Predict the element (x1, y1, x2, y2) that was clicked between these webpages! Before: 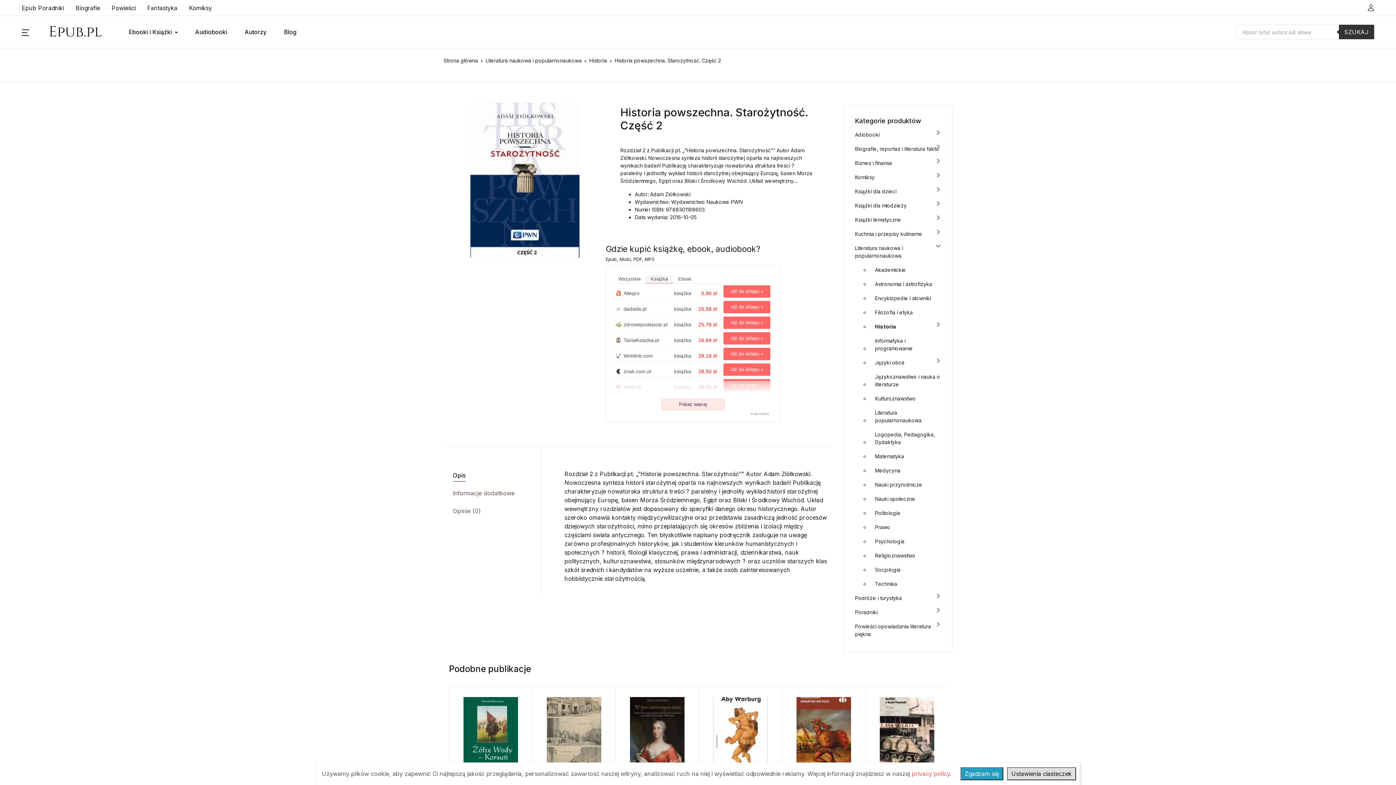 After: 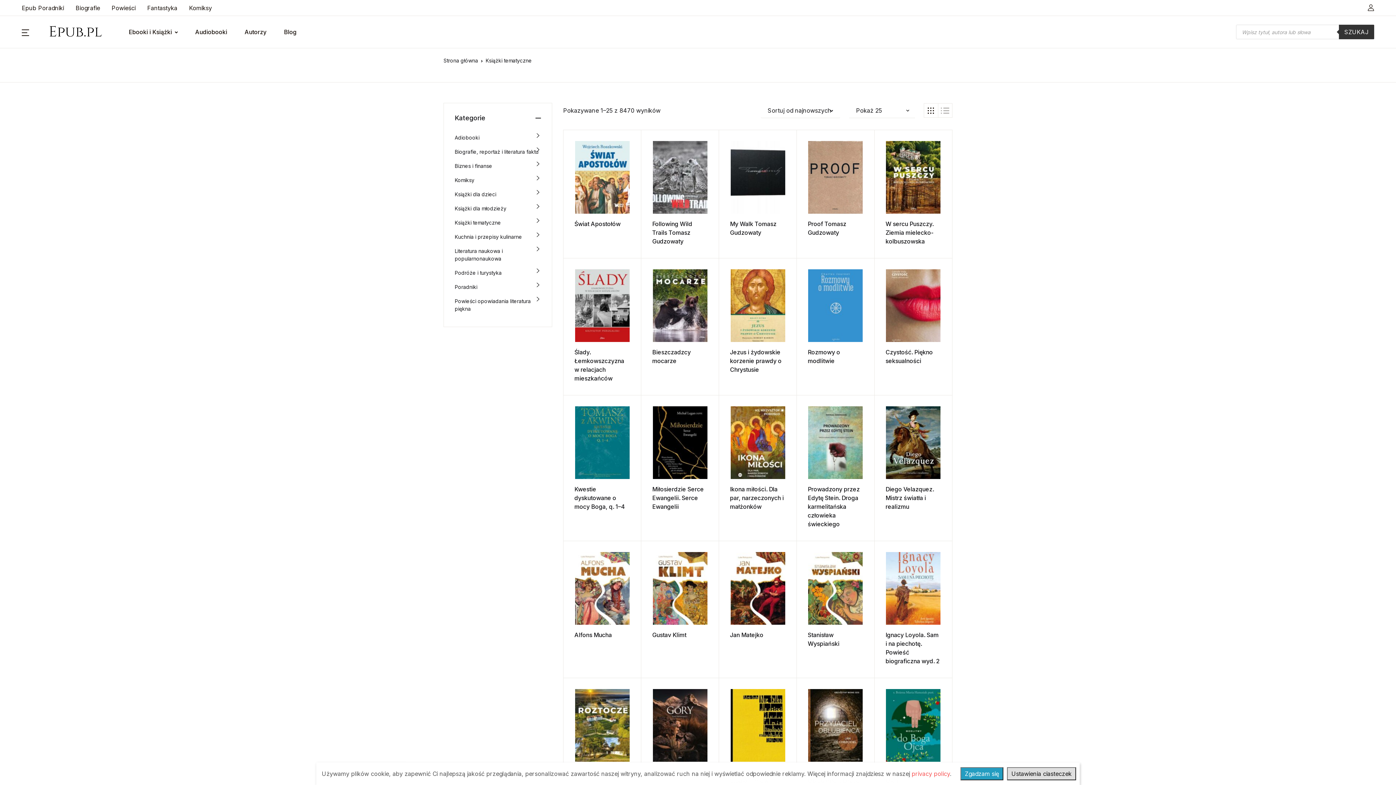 Action: bbox: (141, 0, 183, 15) label: Fantastyka